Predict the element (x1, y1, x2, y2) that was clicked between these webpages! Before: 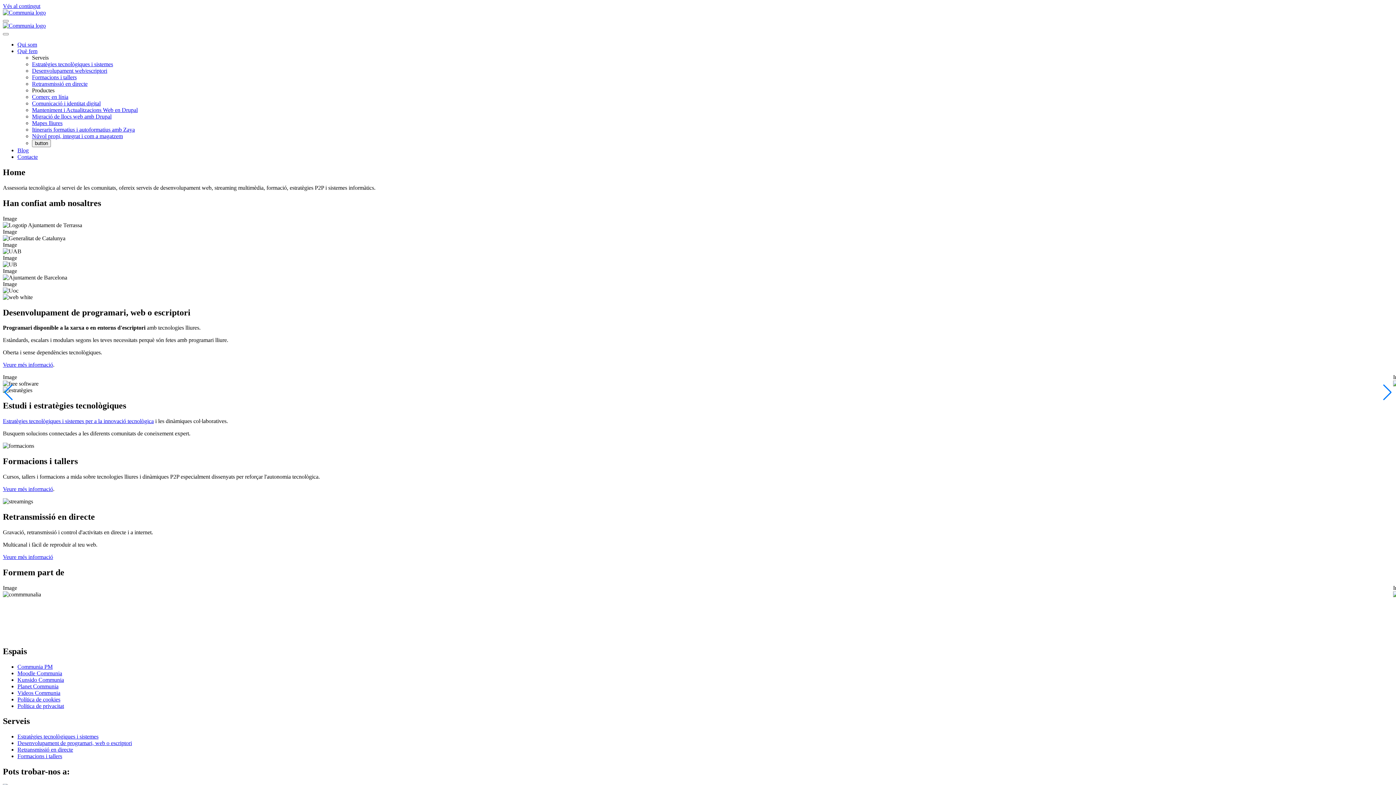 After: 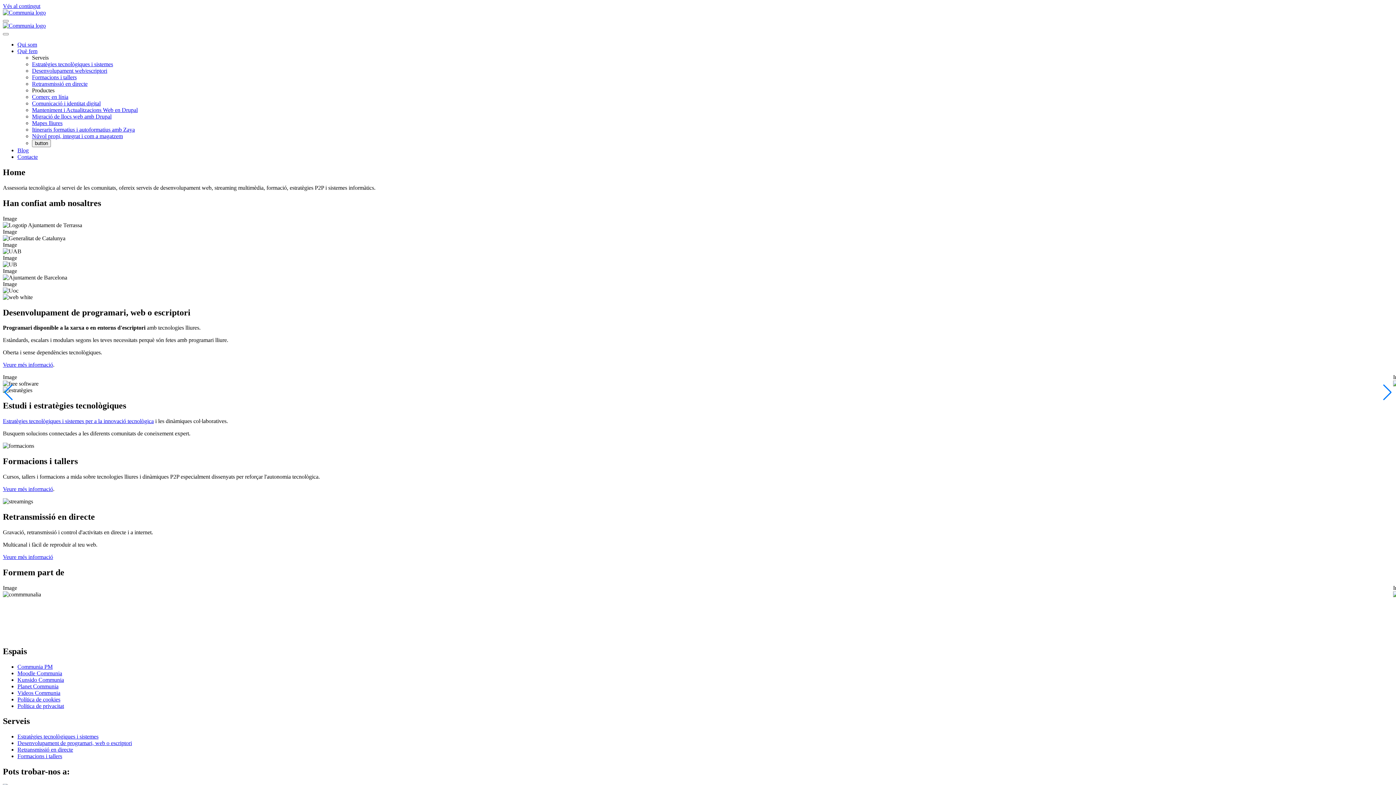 Action: bbox: (2, 418, 153, 424) label: Estratègies tecnològiques i sistemes per a la innovació tecnològica